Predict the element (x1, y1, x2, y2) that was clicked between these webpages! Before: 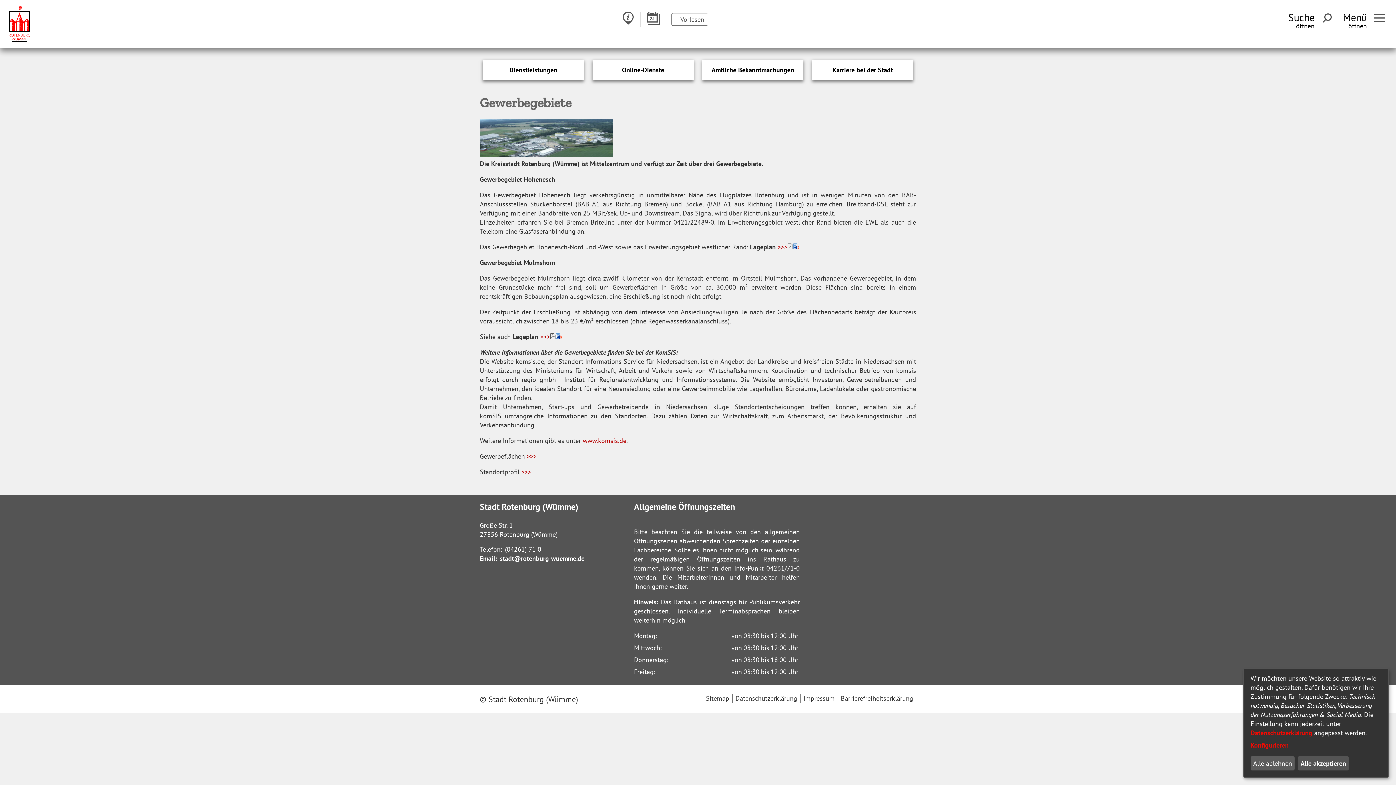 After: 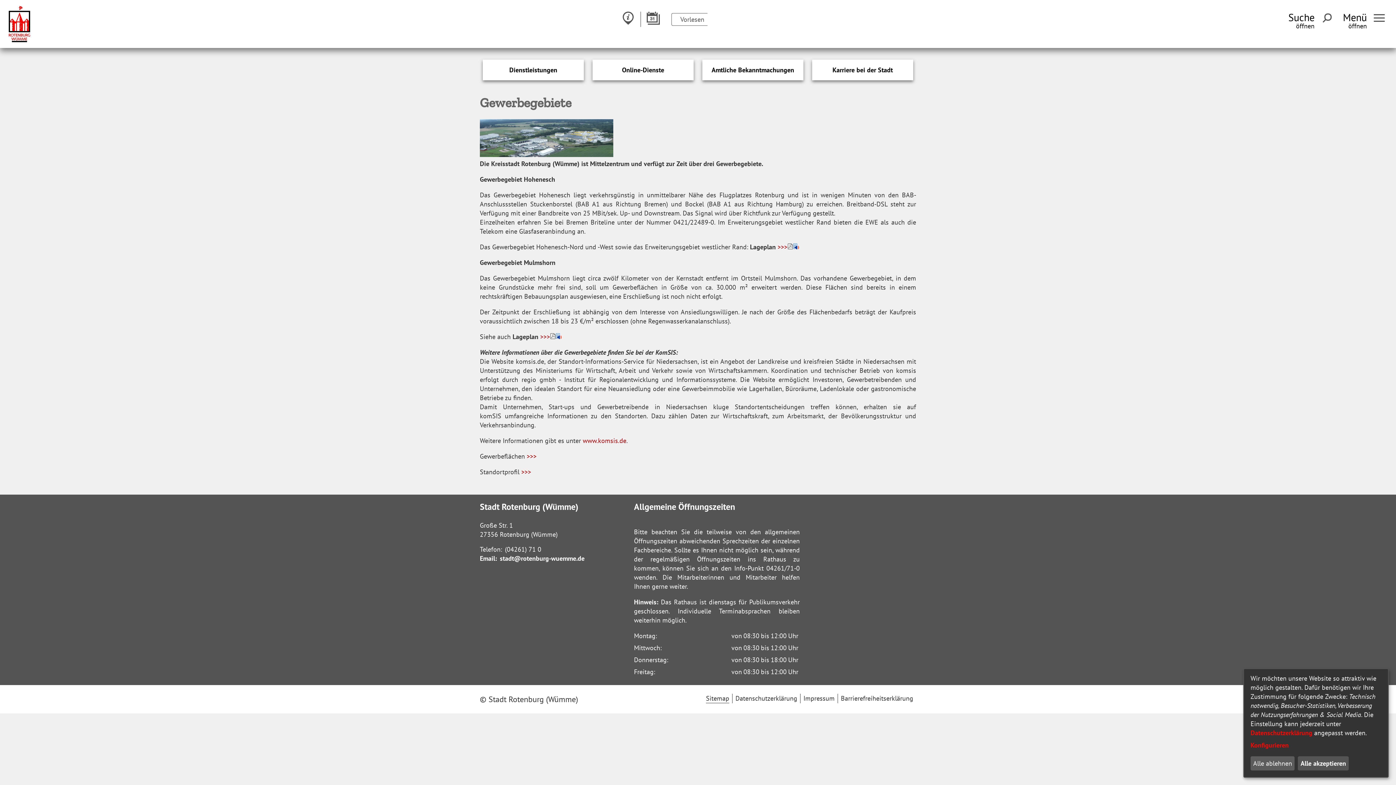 Action: label: Sitemap bbox: (703, 694, 732, 703)